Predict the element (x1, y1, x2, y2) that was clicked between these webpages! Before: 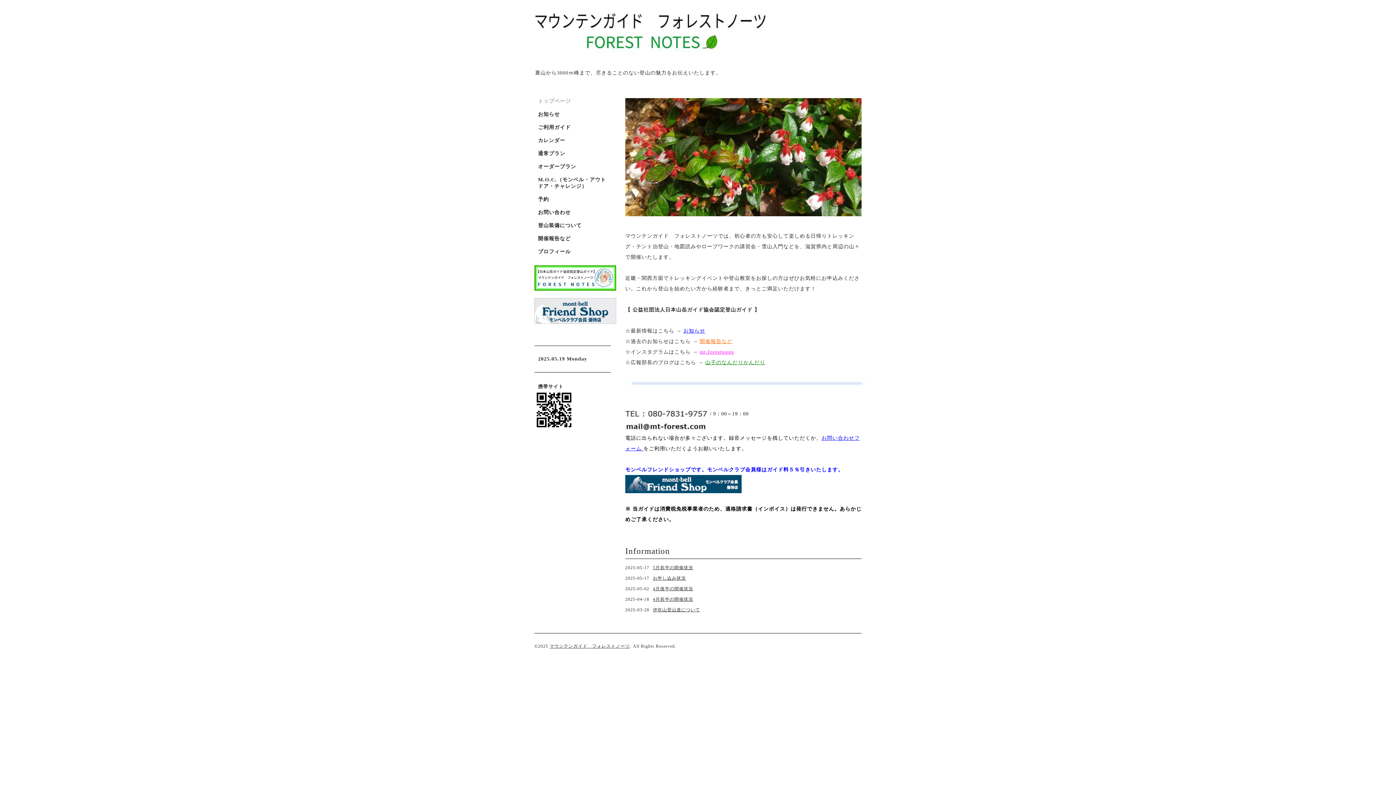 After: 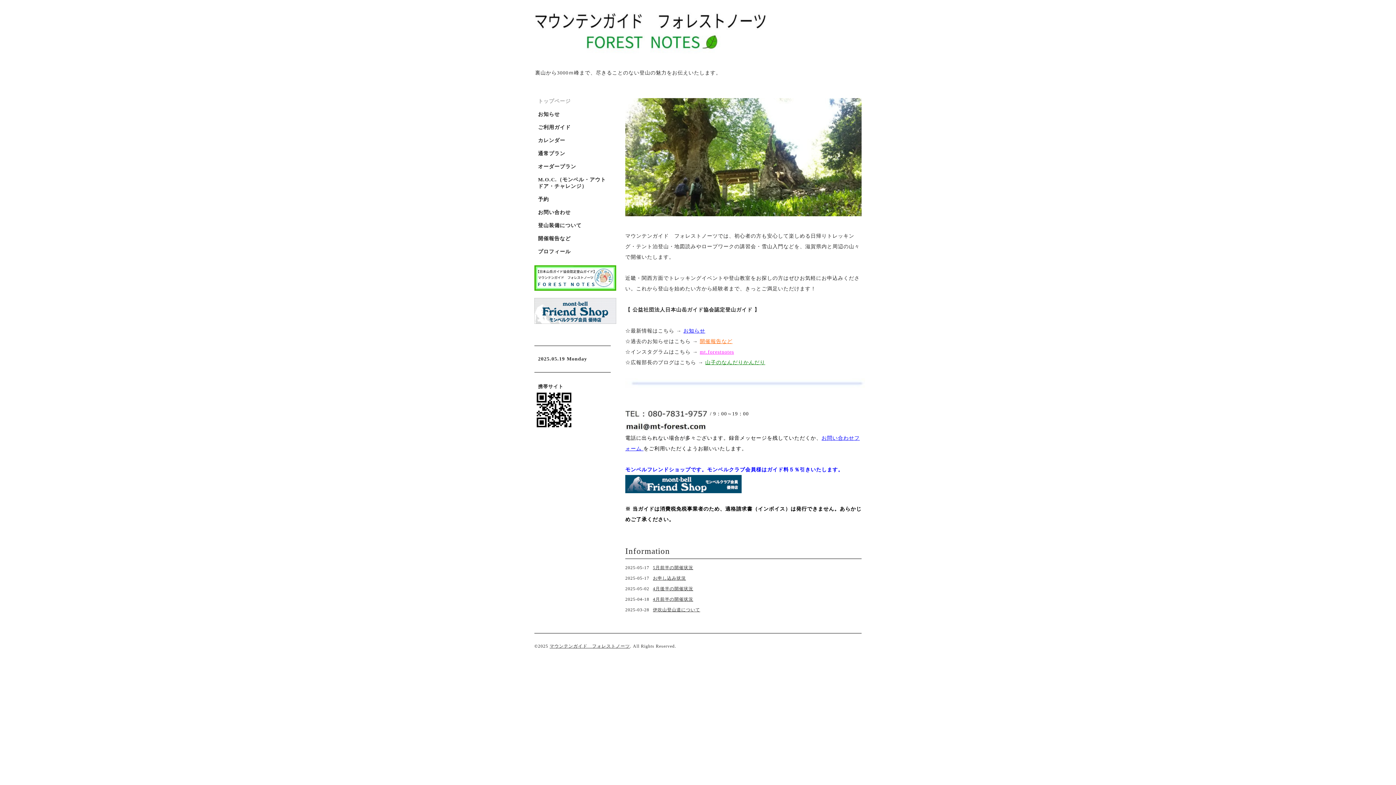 Action: label: マウンテンガイド　フォレストノーツ bbox: (549, 644, 630, 649)